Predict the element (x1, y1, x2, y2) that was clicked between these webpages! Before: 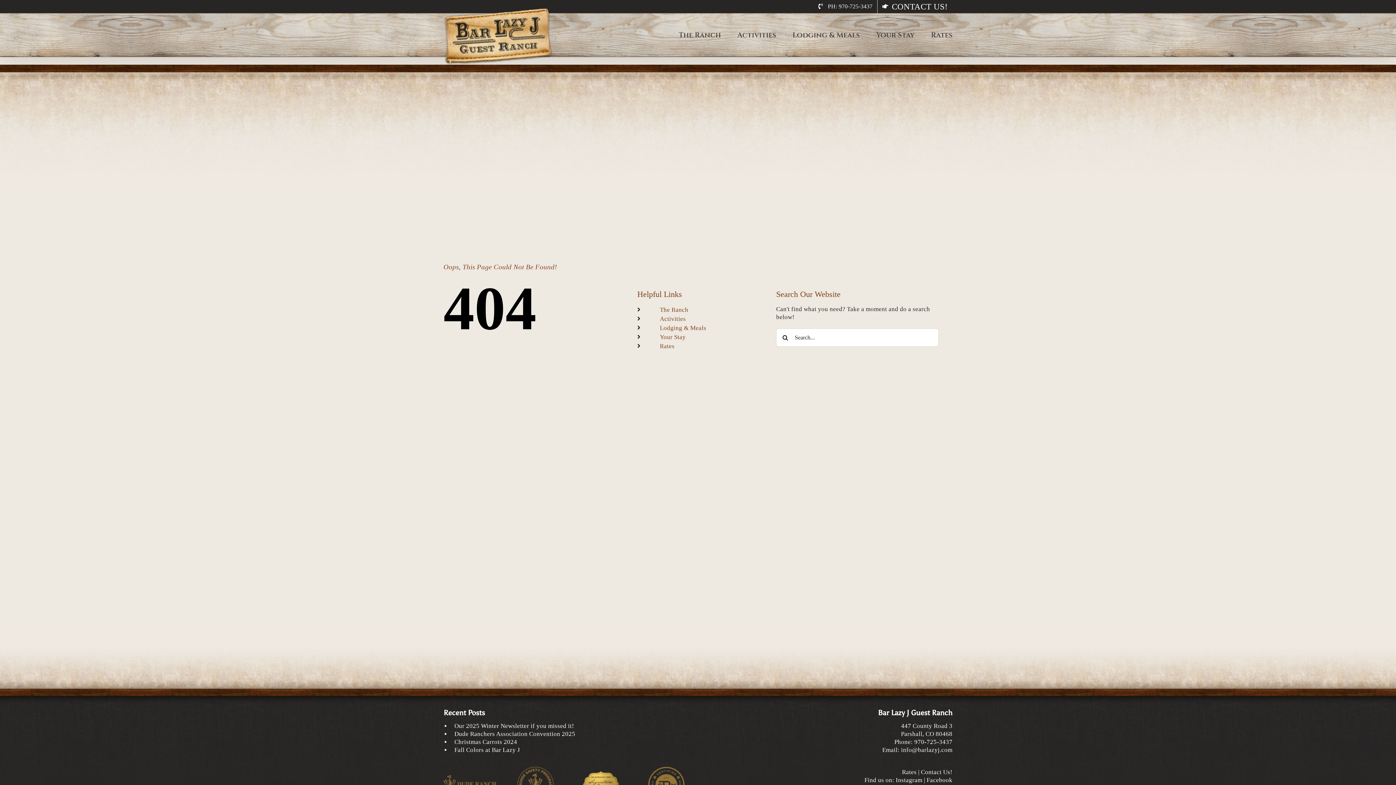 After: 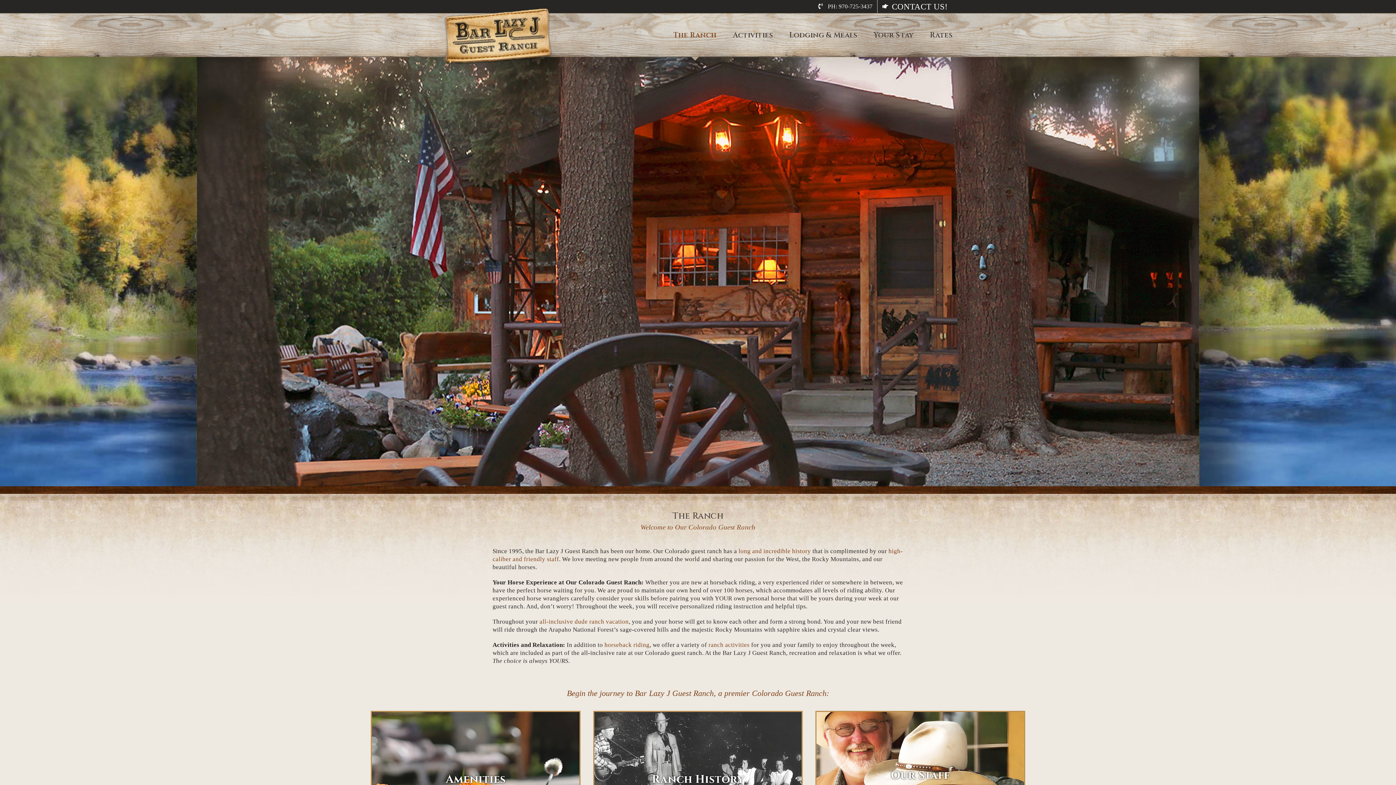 Action: bbox: (678, 13, 721, 56) label: The Ranch